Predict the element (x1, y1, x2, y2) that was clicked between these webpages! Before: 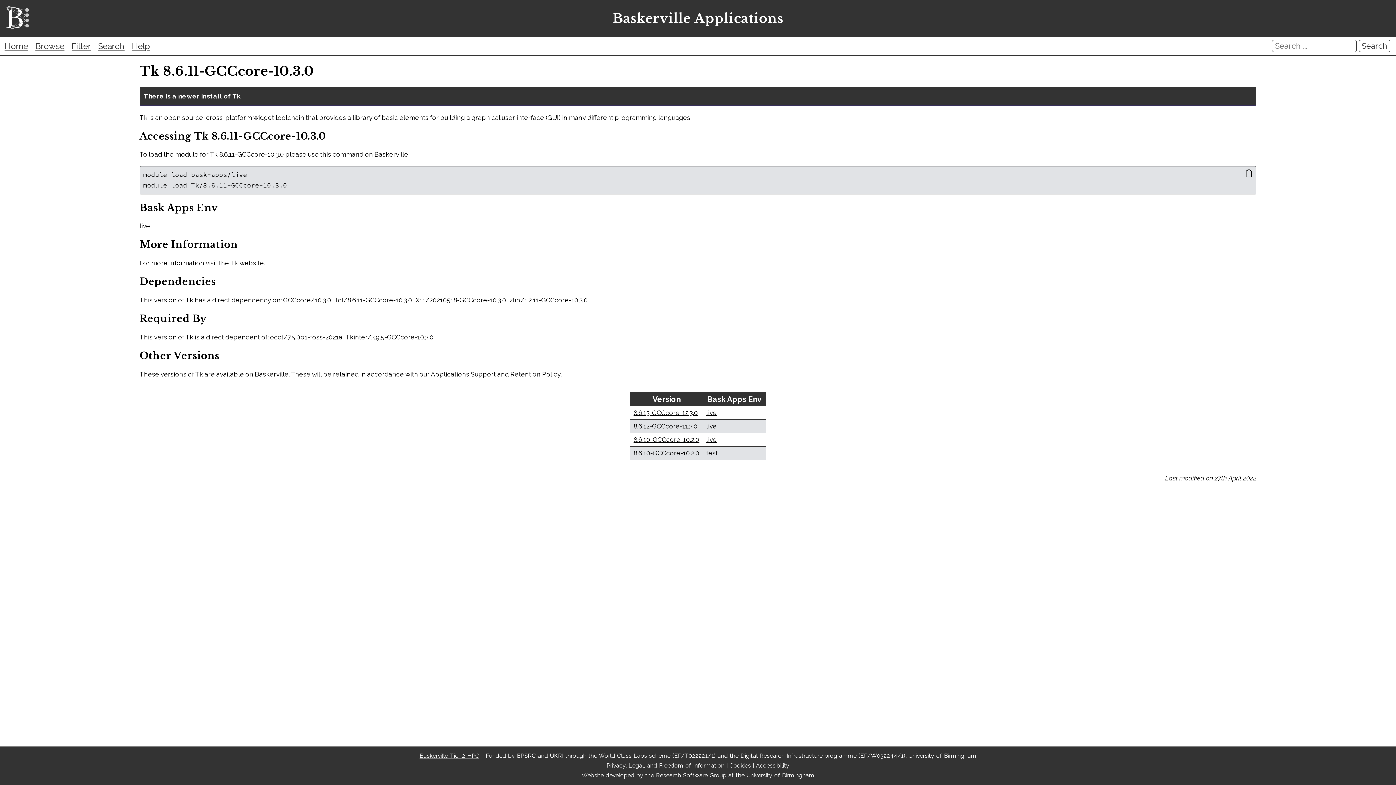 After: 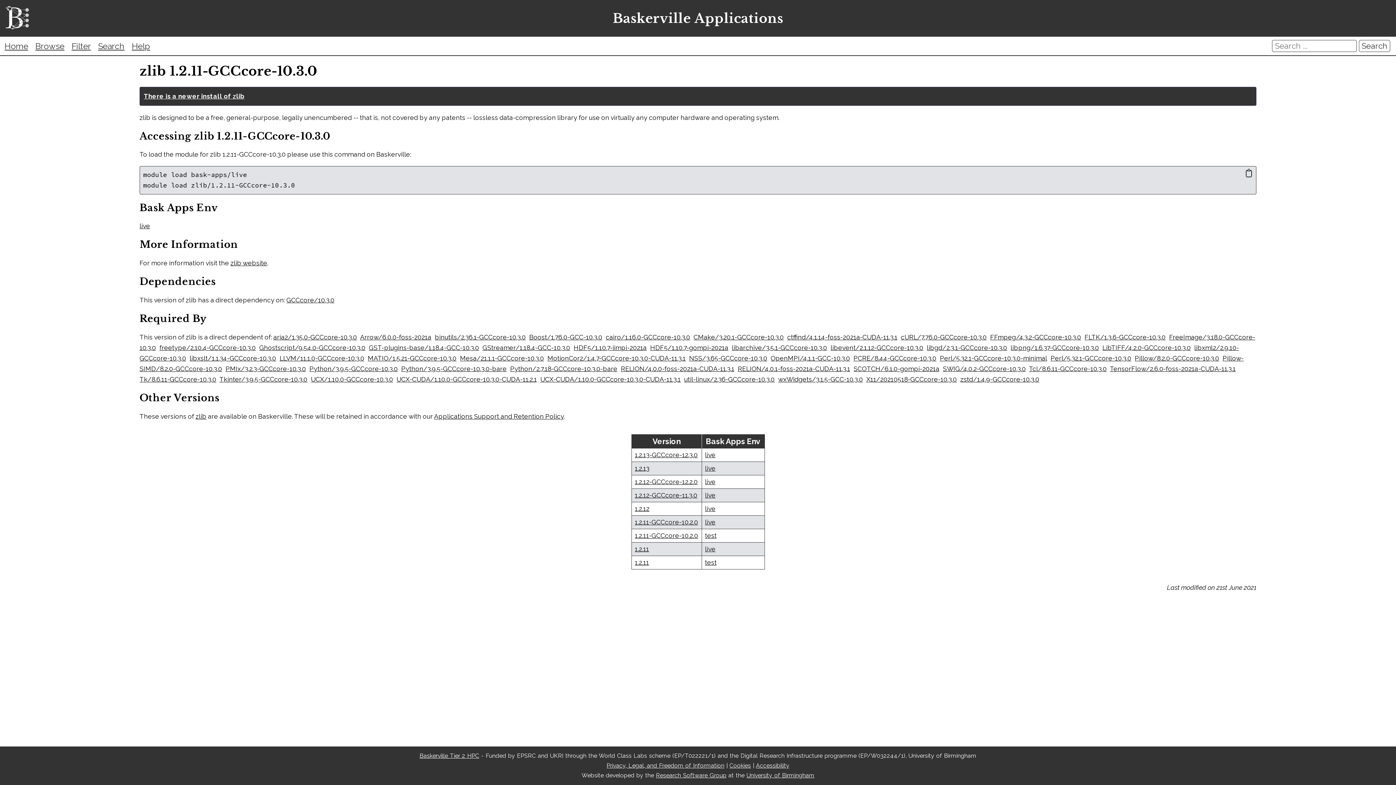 Action: label: zlib/1.2.11-GCCcore-10.3.0 bbox: (509, 296, 587, 304)